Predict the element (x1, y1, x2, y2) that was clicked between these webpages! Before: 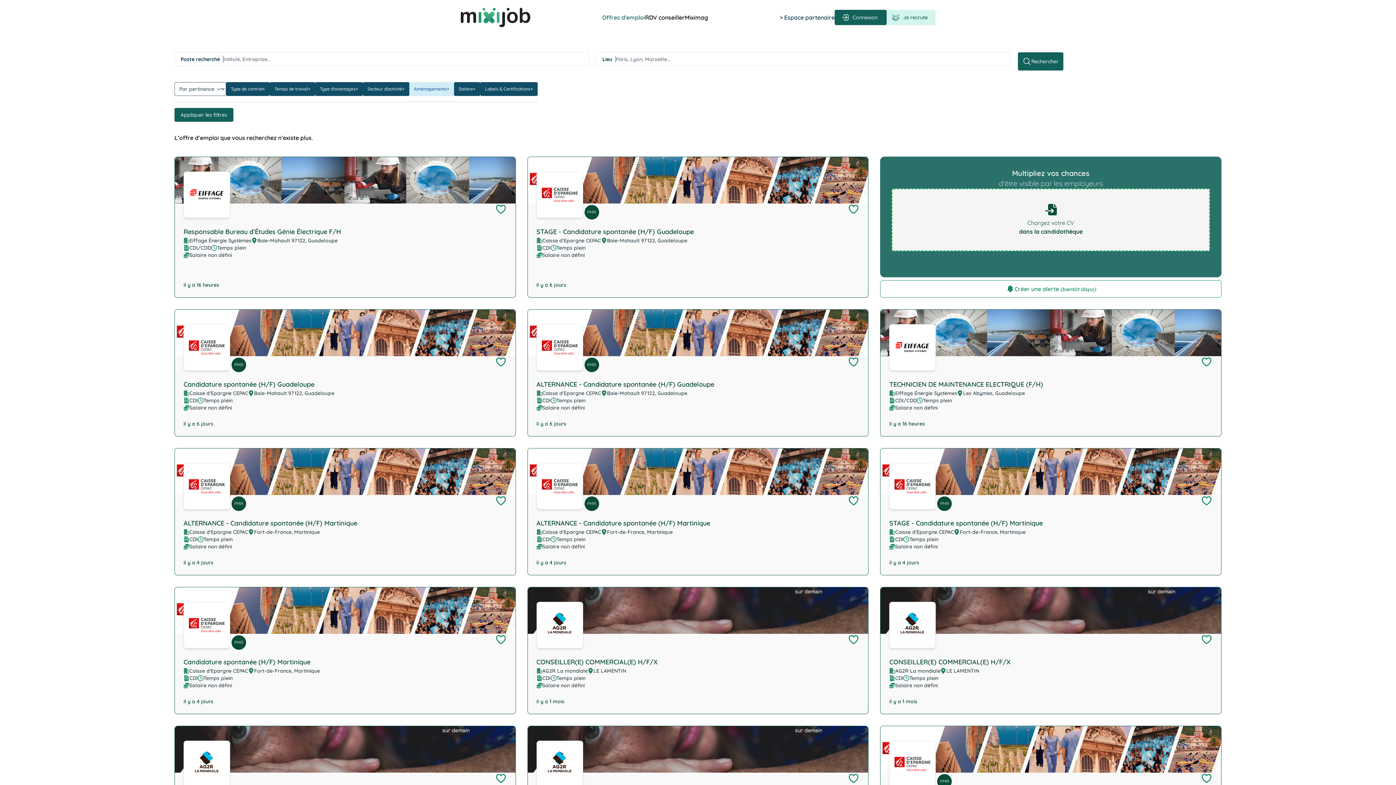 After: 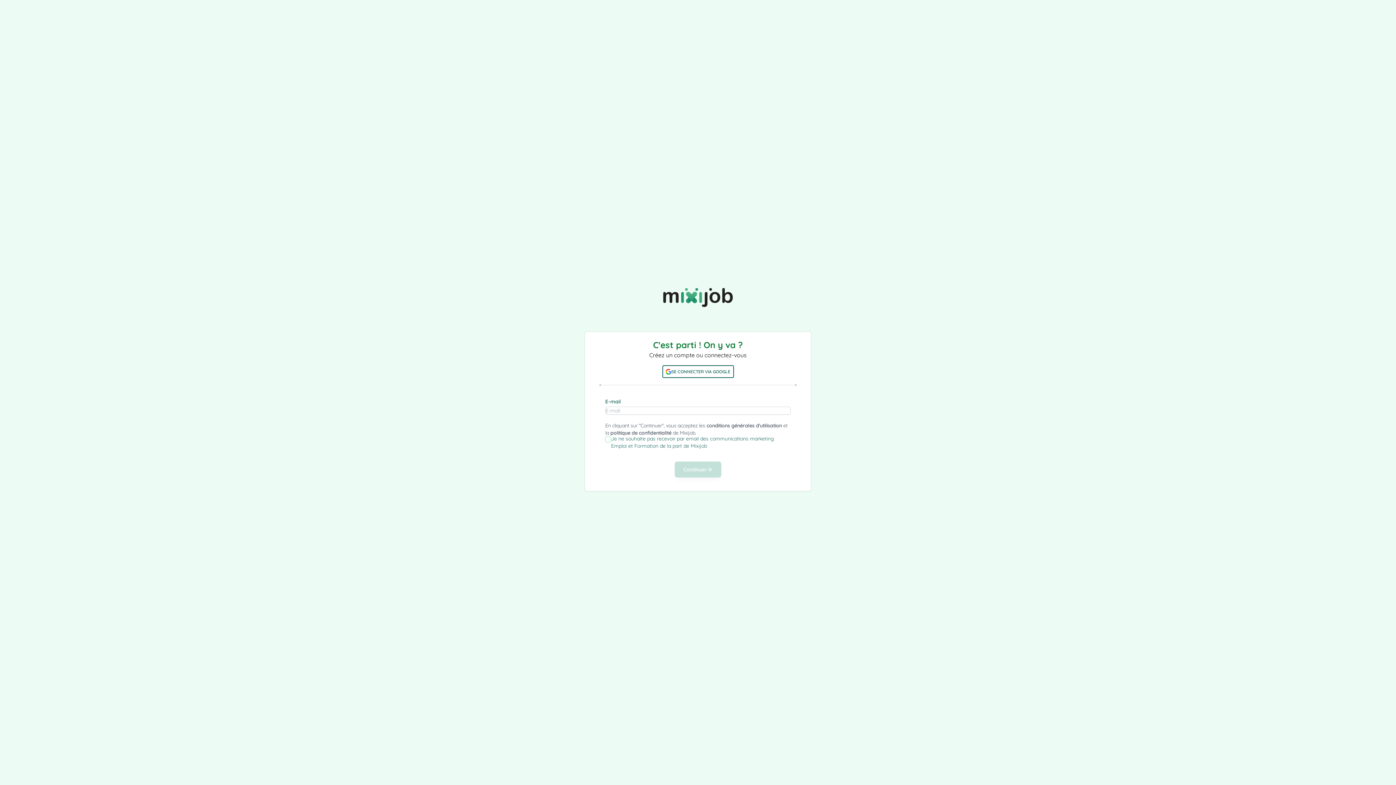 Action: label: RDV conseiller bbox: (645, 13, 684, 21)